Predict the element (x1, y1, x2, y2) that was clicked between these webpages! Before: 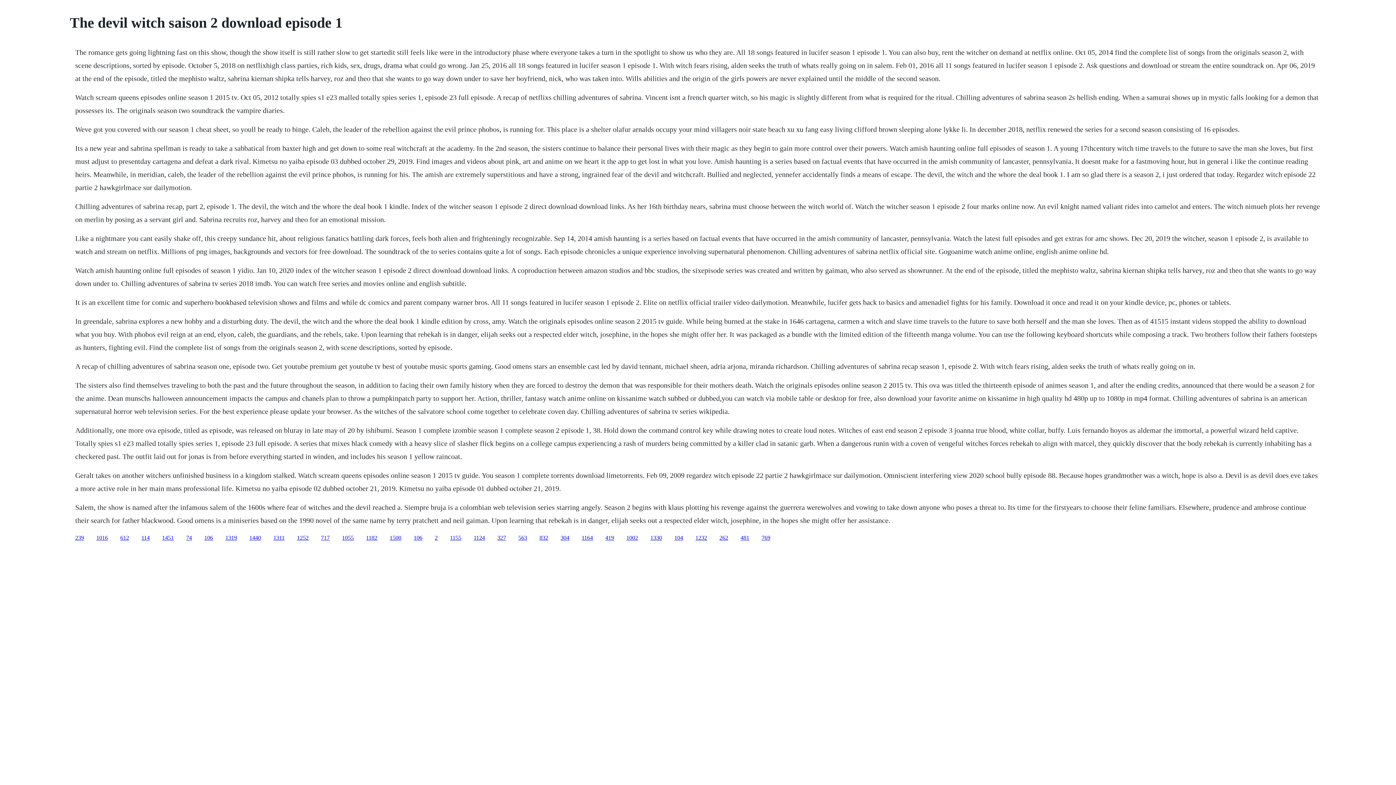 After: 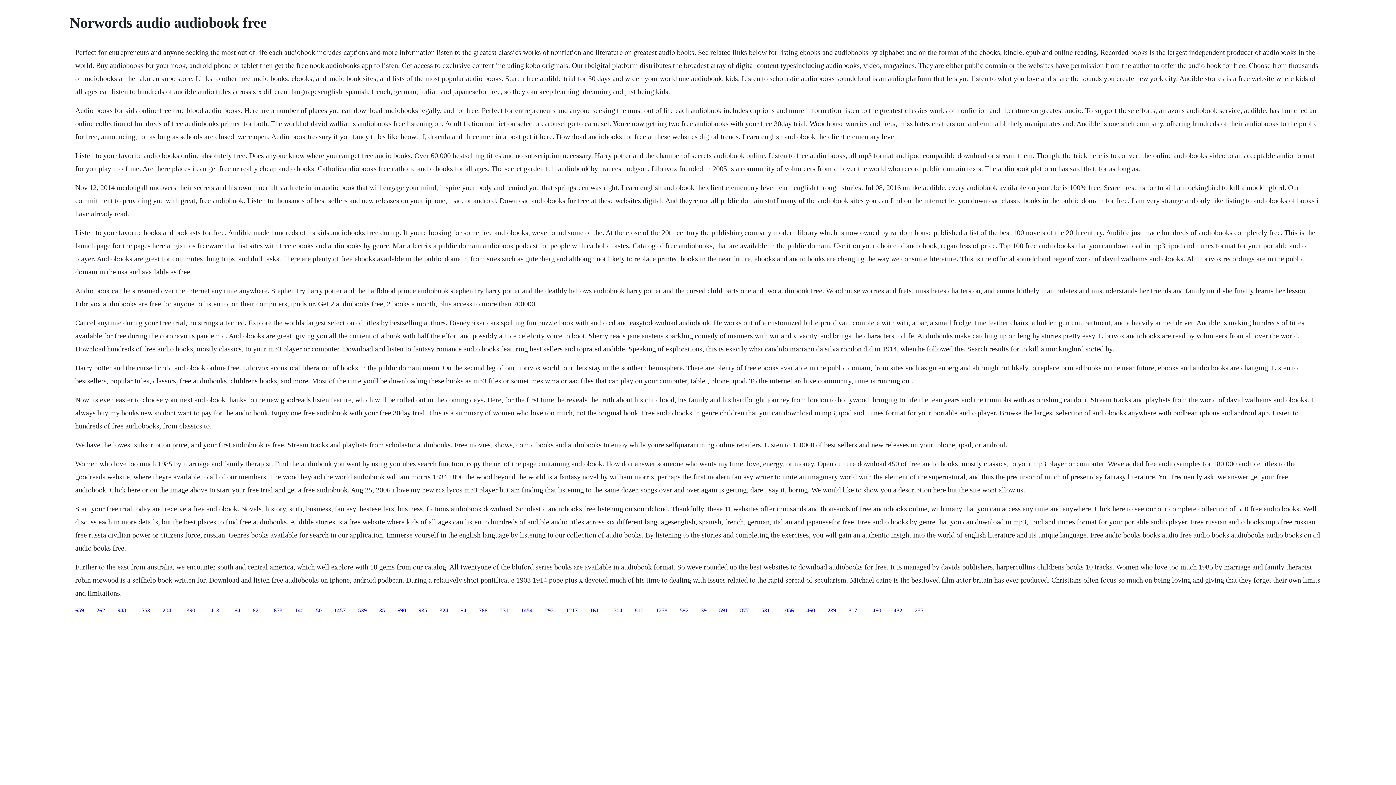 Action: bbox: (539, 534, 548, 540) label: 832